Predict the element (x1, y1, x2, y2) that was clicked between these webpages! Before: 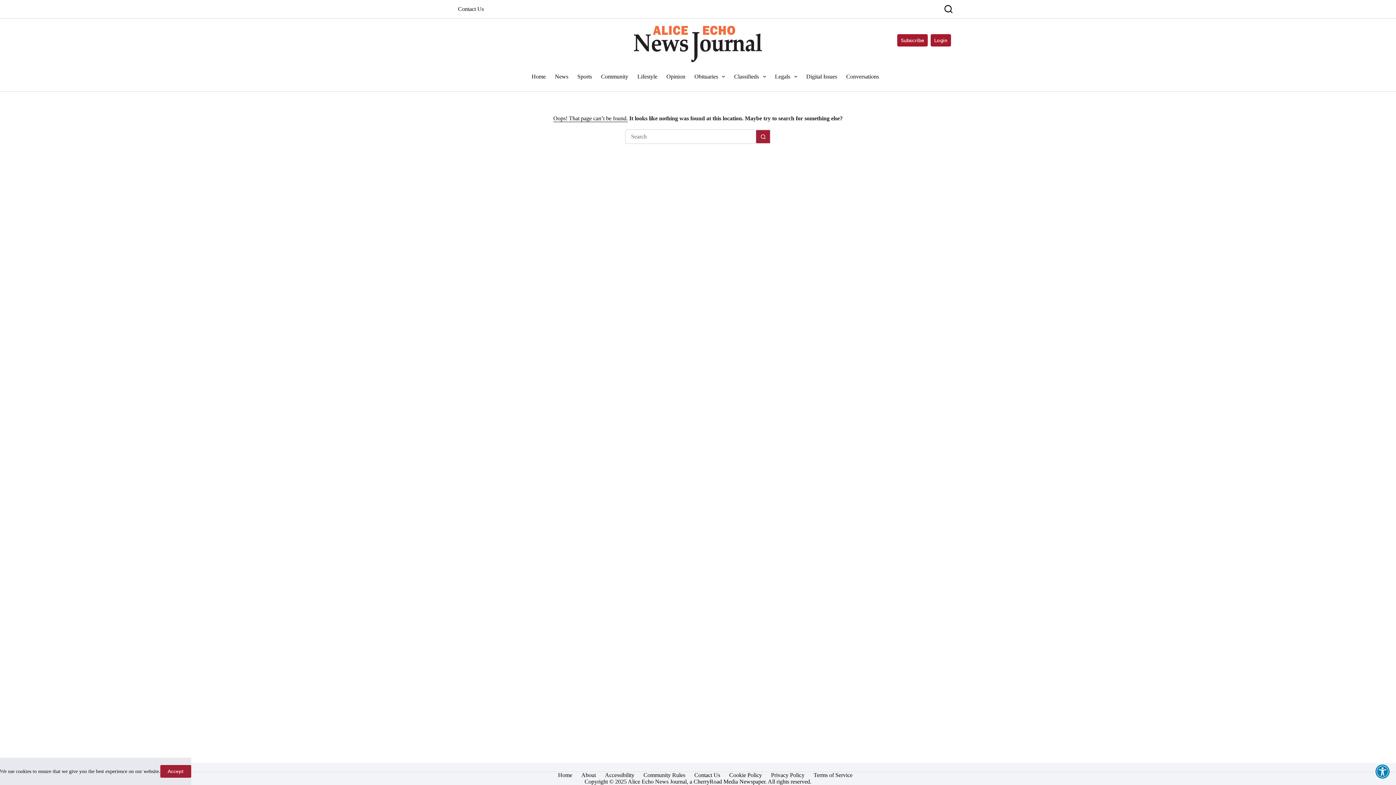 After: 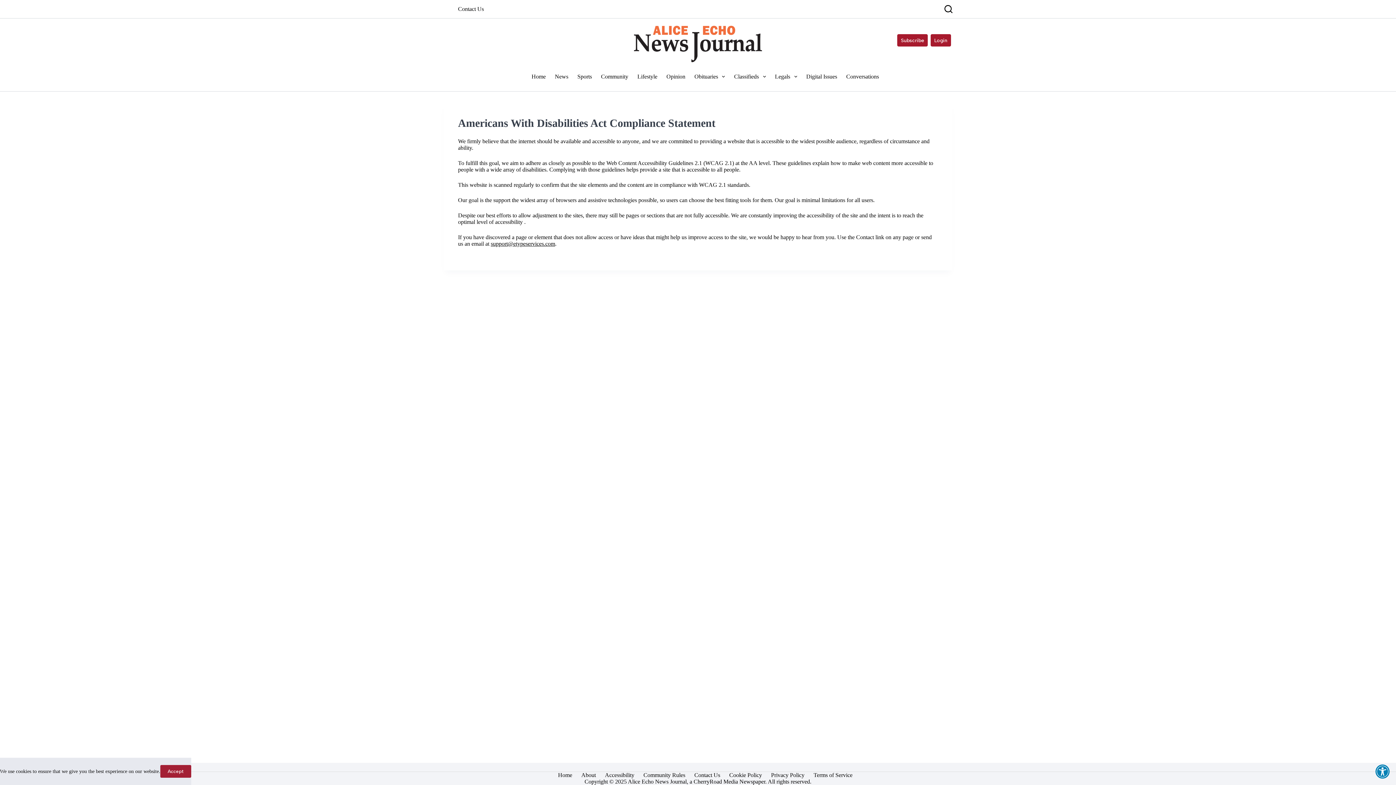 Action: label: Accessibility bbox: (600, 772, 639, 778)